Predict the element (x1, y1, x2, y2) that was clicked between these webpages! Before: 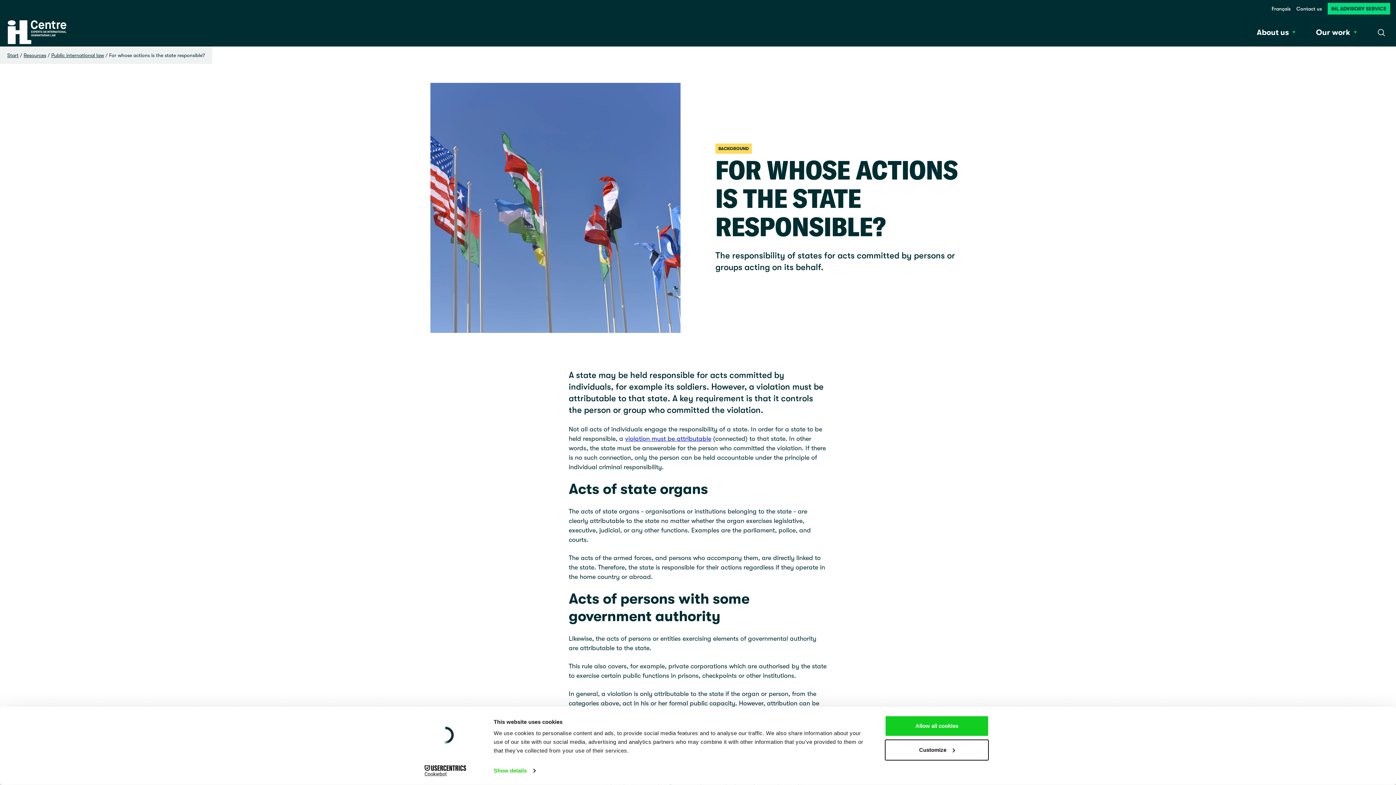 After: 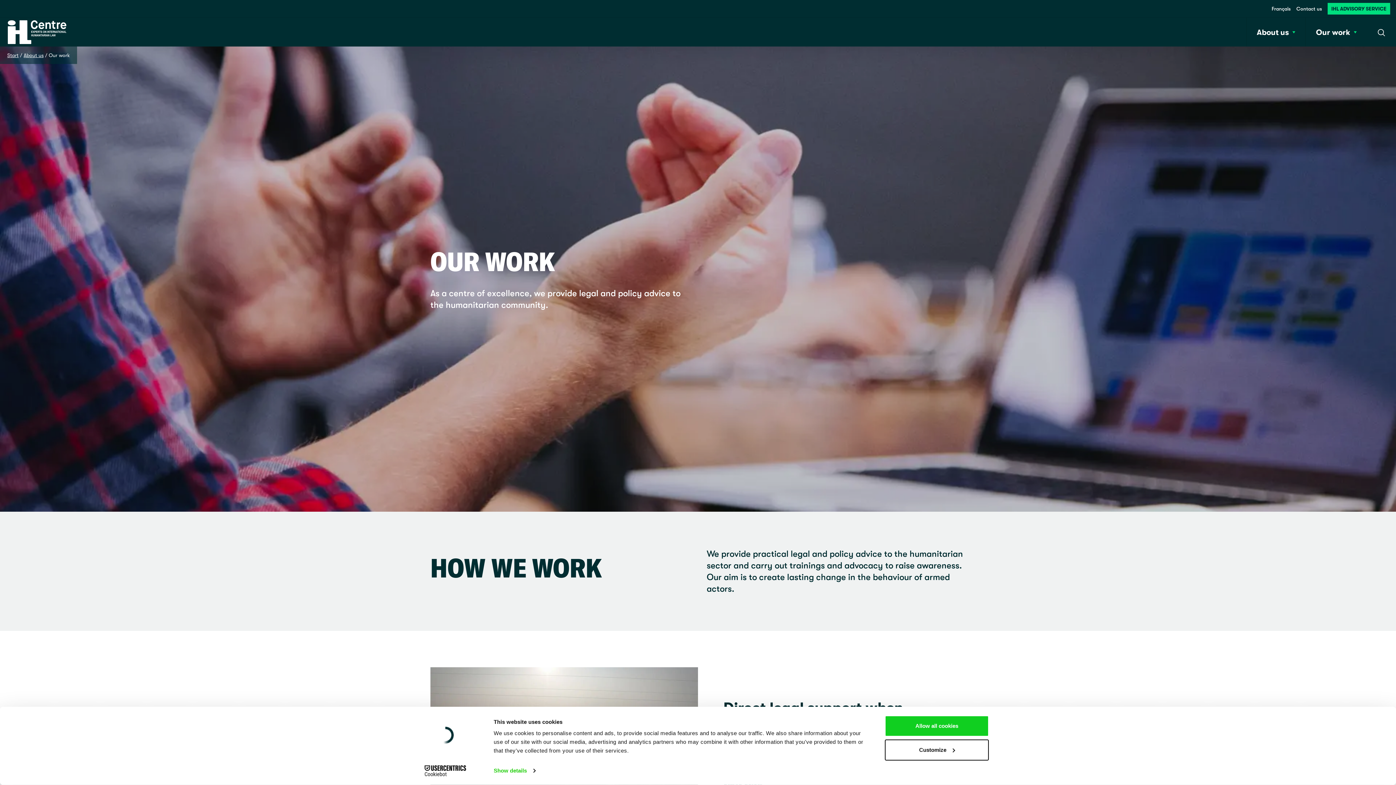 Action: bbox: (1305, 17, 1367, 46) label: Our work